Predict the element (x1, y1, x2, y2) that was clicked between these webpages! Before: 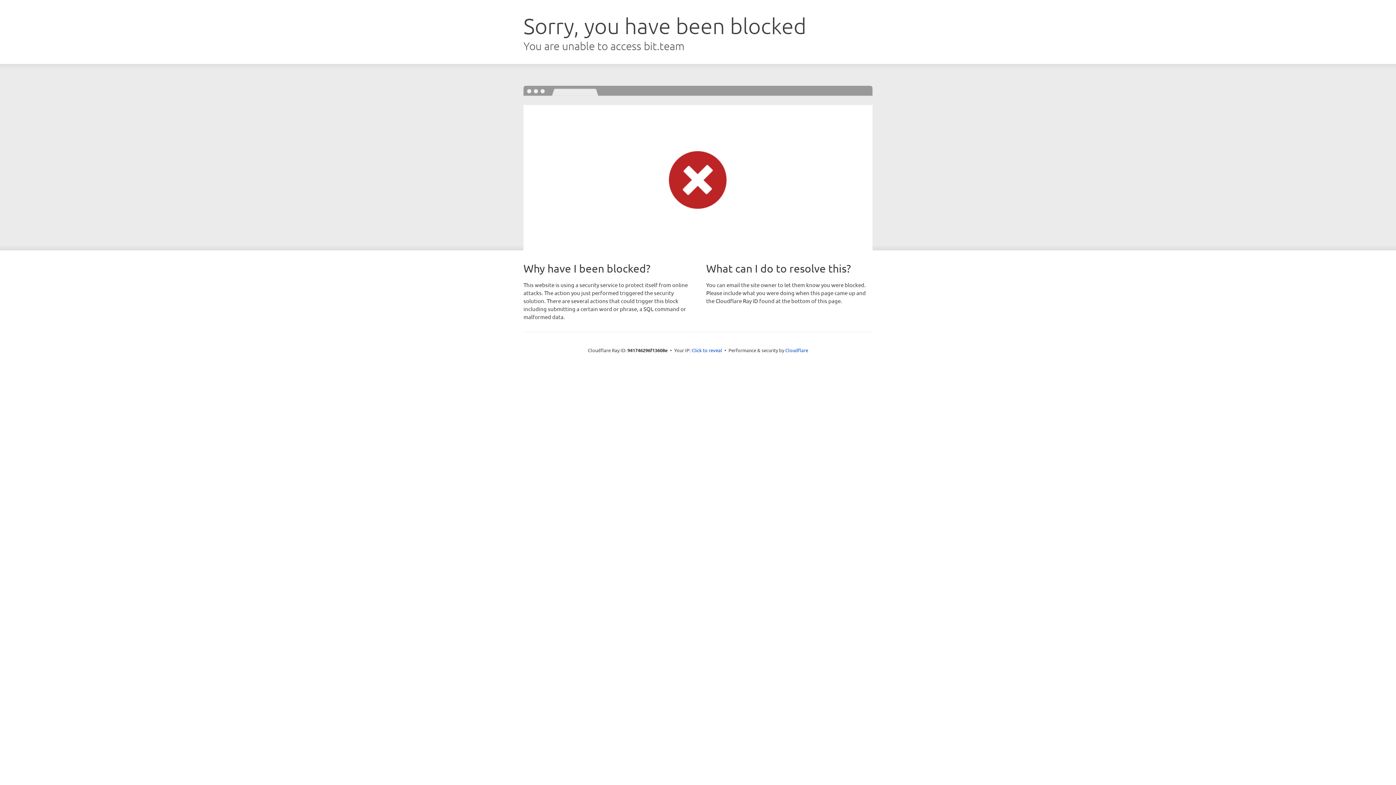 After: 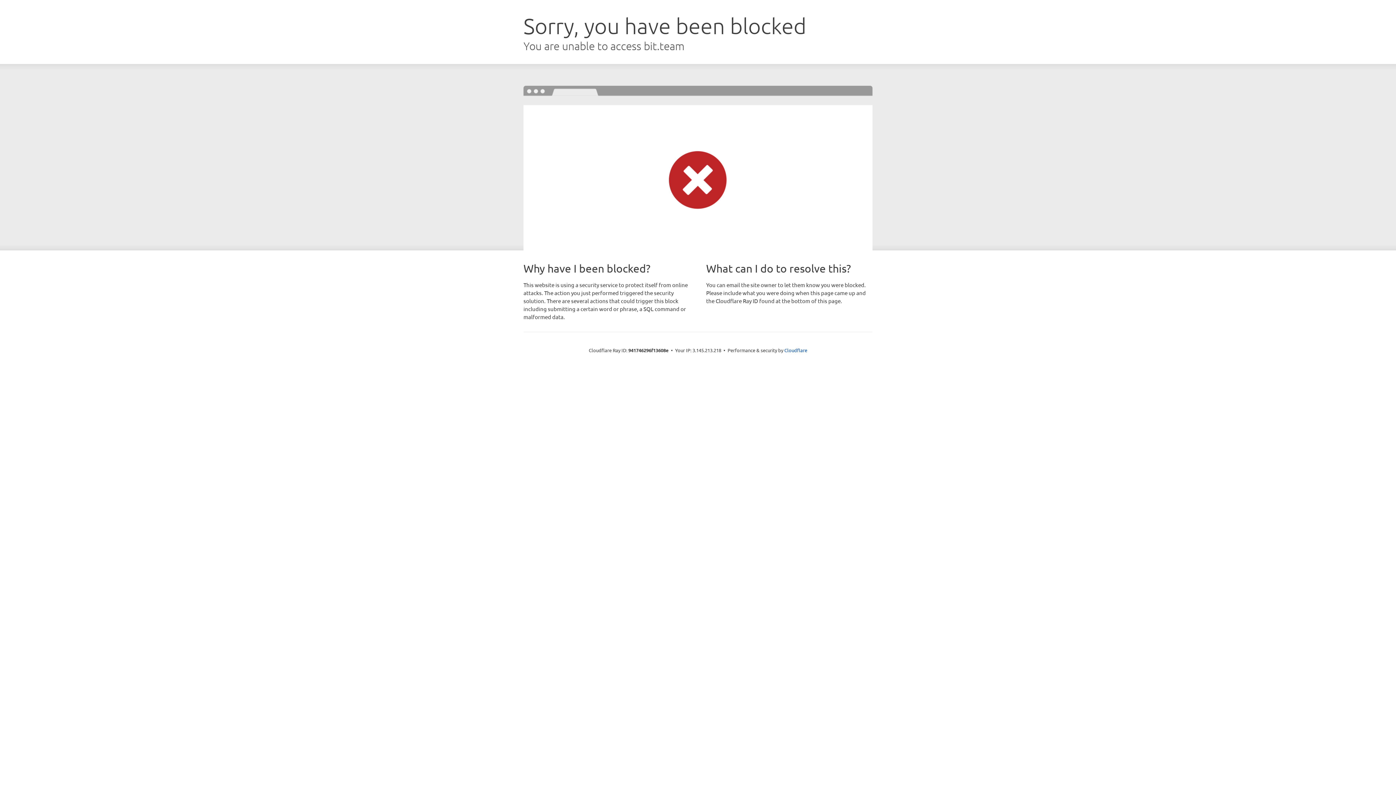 Action: label: Click to reveal bbox: (691, 346, 722, 353)